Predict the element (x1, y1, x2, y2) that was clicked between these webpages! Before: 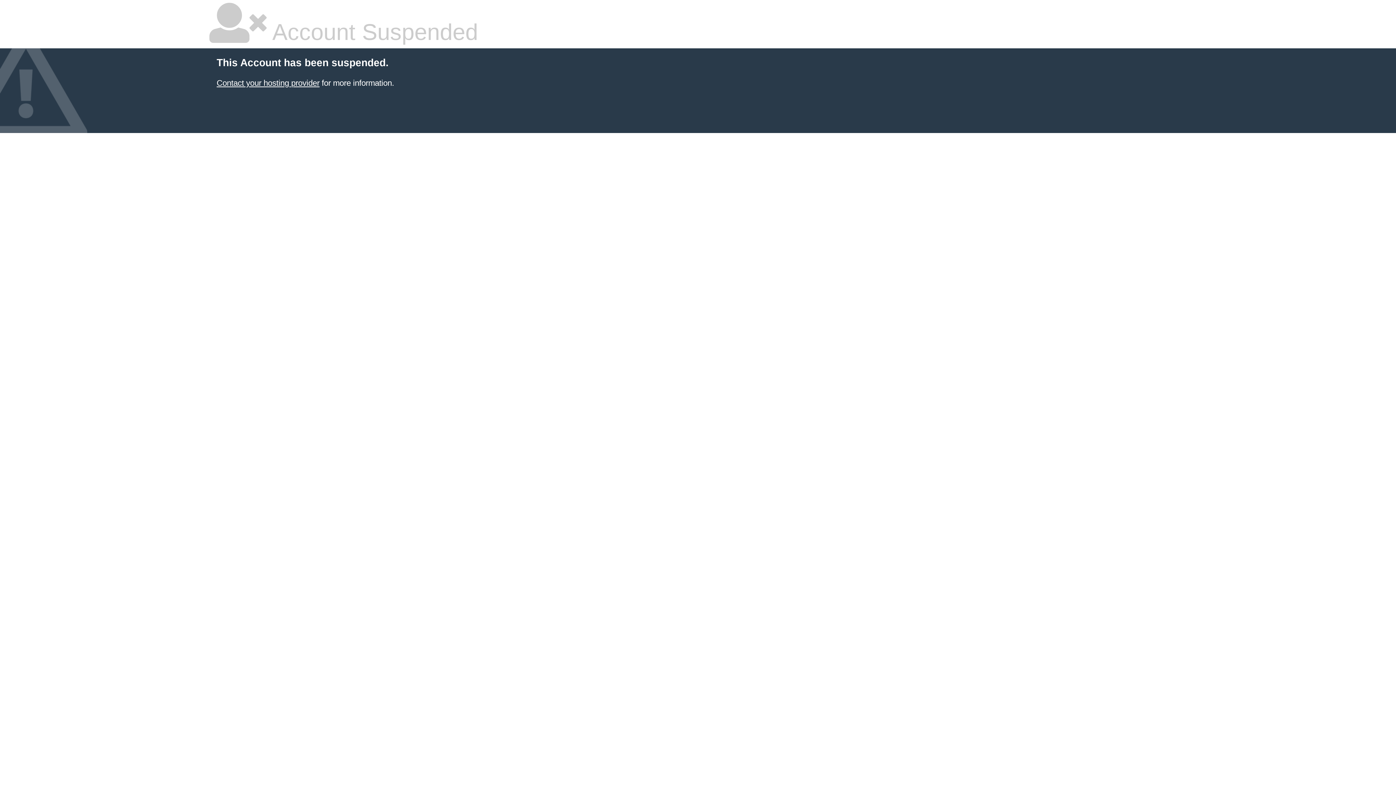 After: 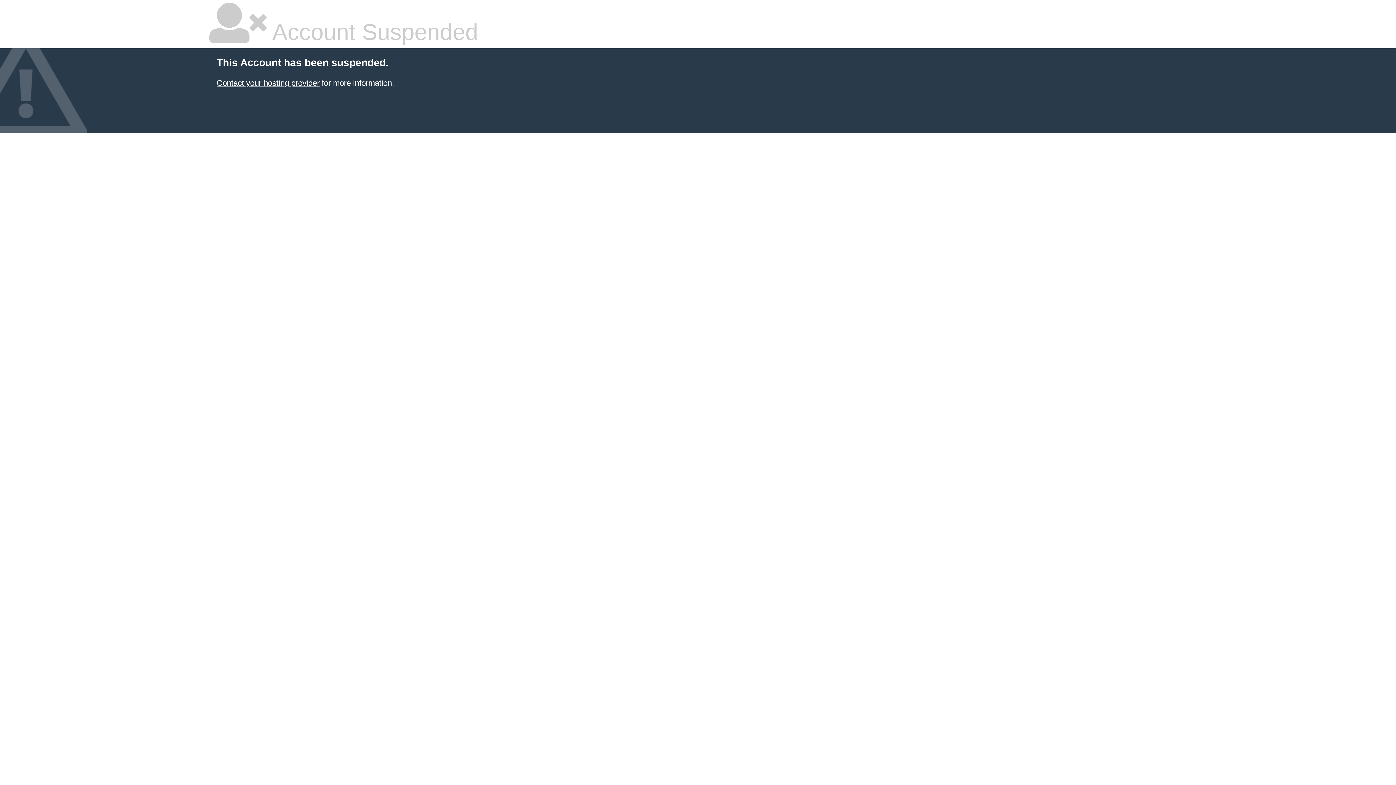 Action: label: Contact your hosting provider bbox: (216, 78, 319, 87)